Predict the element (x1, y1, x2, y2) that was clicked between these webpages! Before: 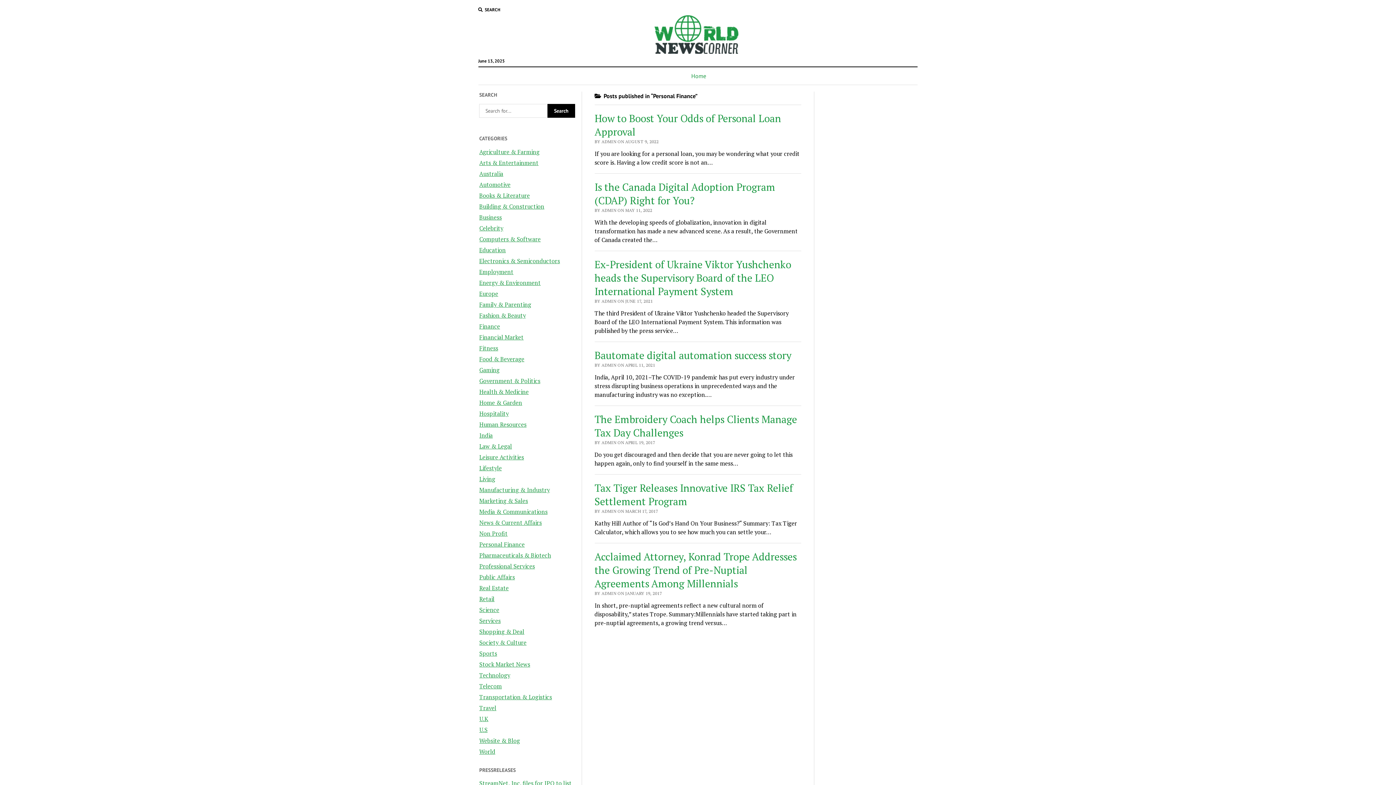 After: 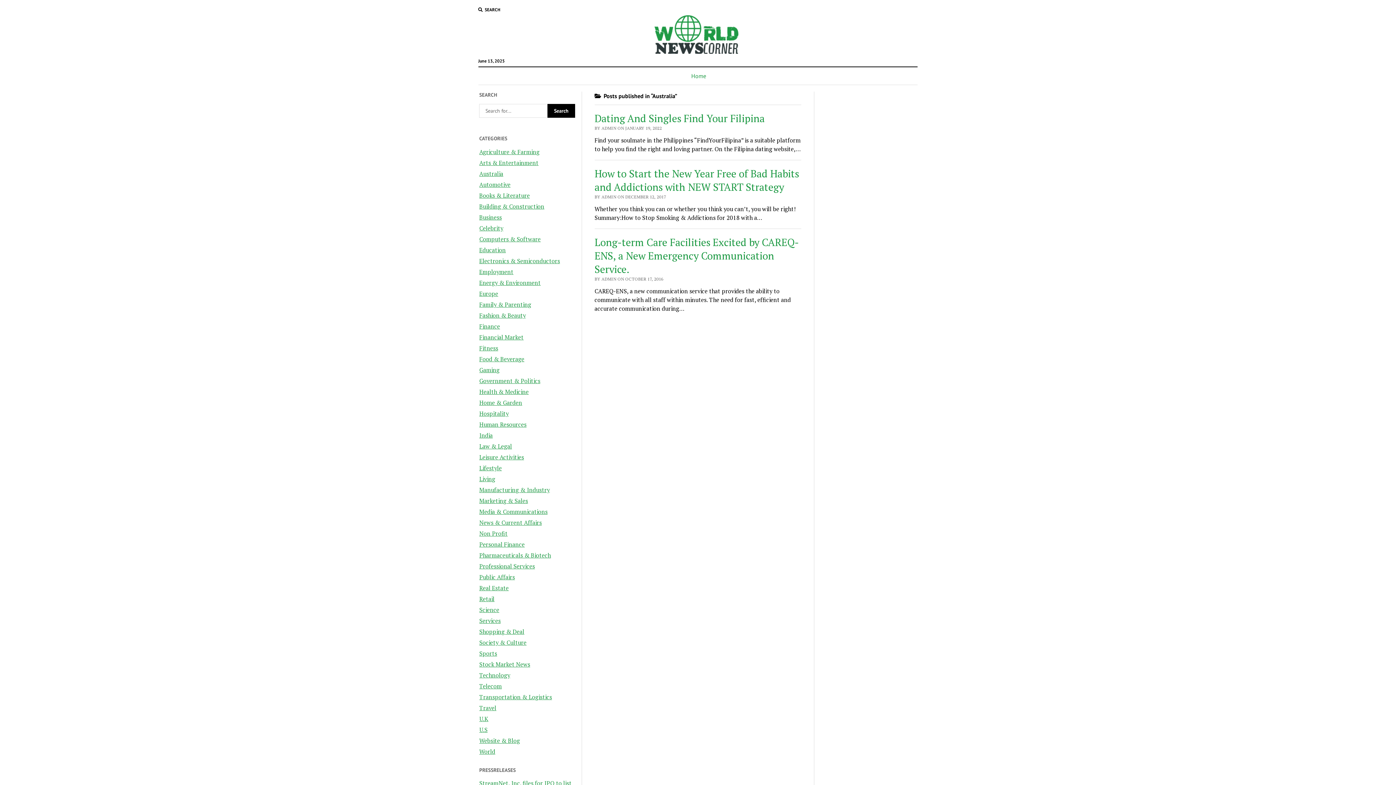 Action: label: Australia bbox: (479, 169, 503, 177)